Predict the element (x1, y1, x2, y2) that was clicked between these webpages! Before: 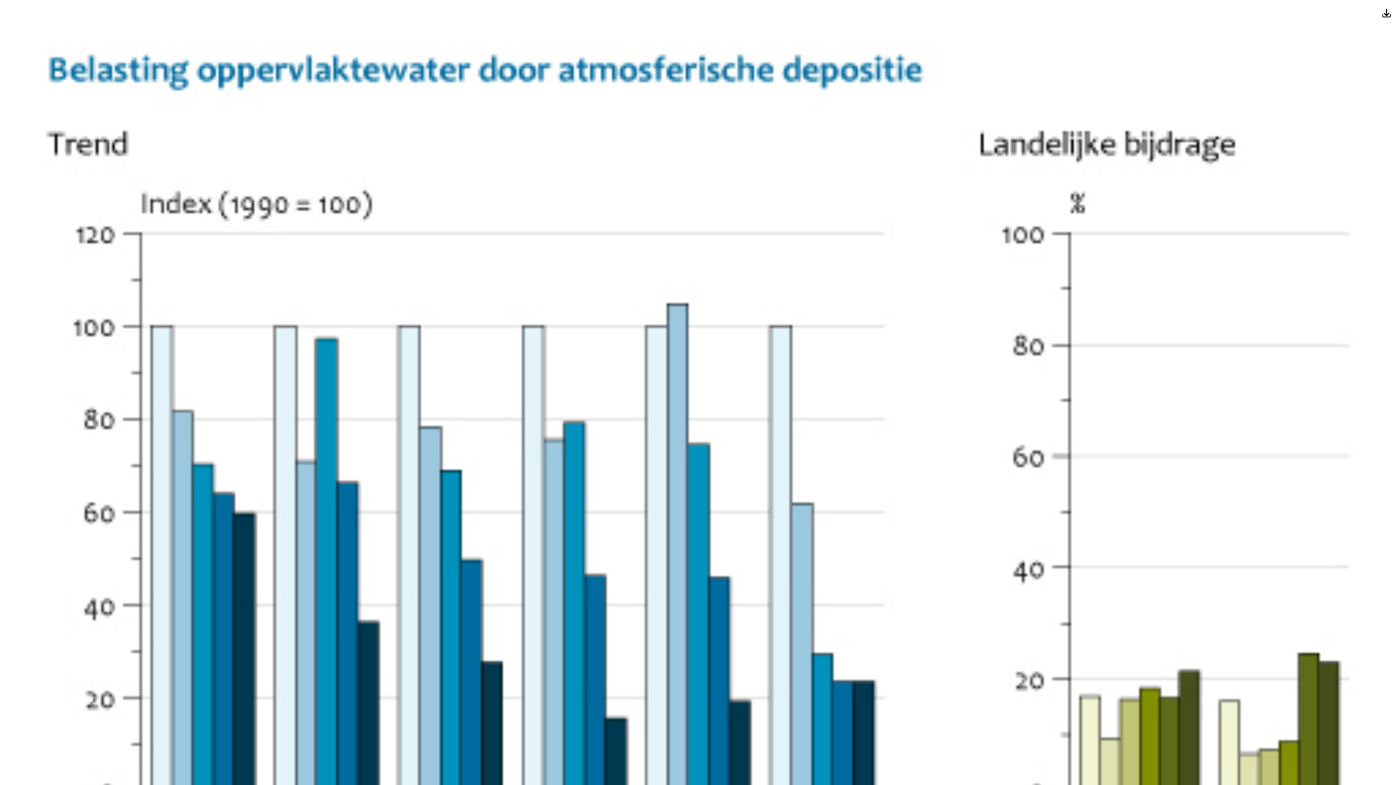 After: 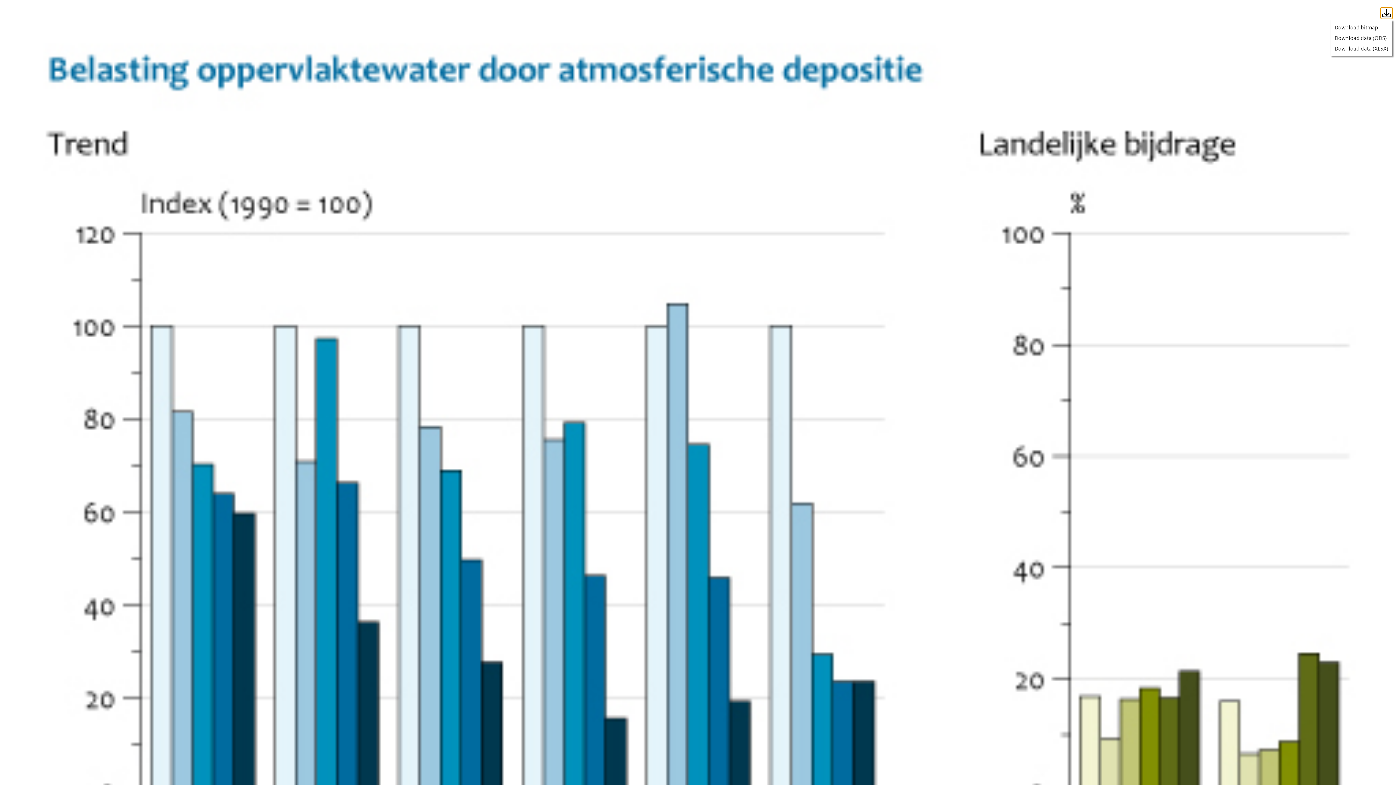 Action: label: Download opties voor infographic Atmosferische depositie op binnenwater bbox: (1381, 7, 1392, 18)